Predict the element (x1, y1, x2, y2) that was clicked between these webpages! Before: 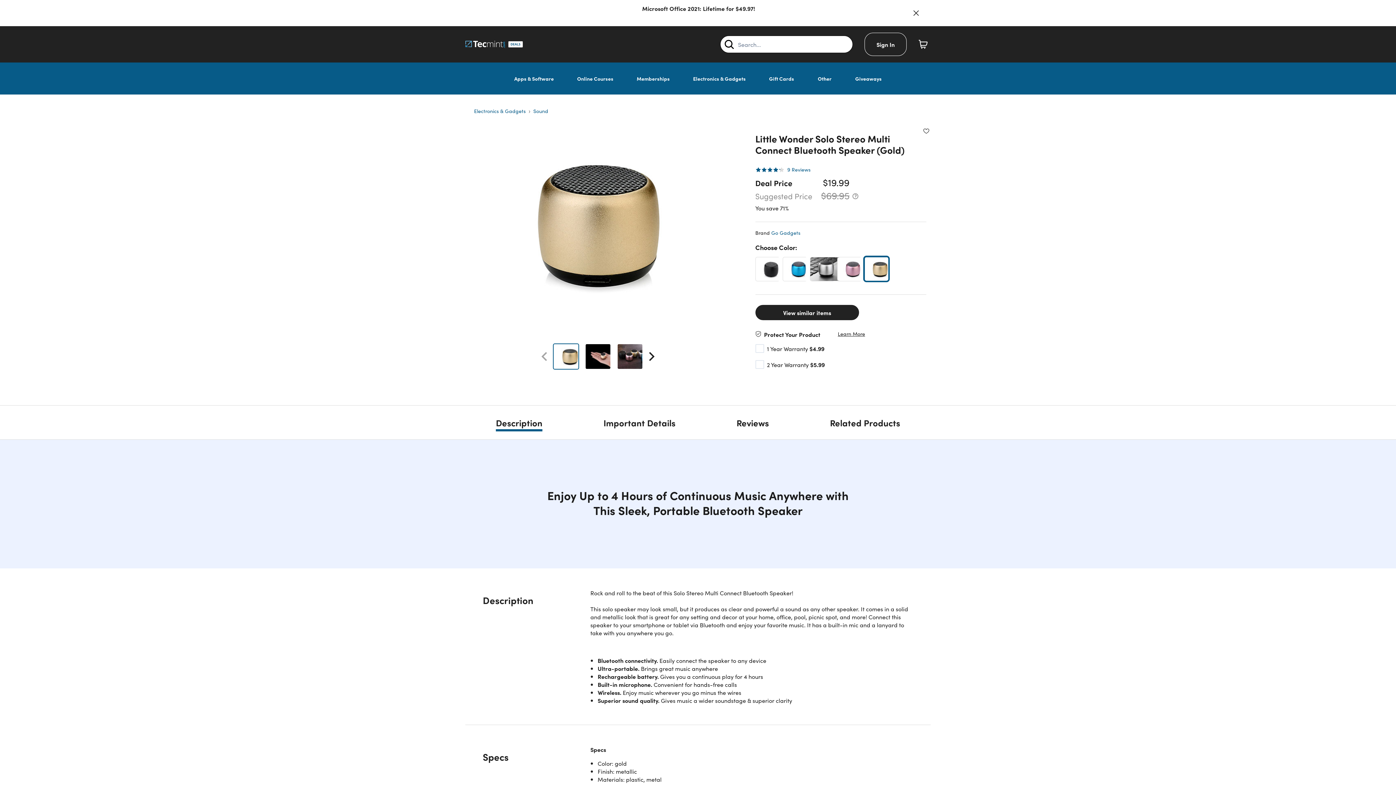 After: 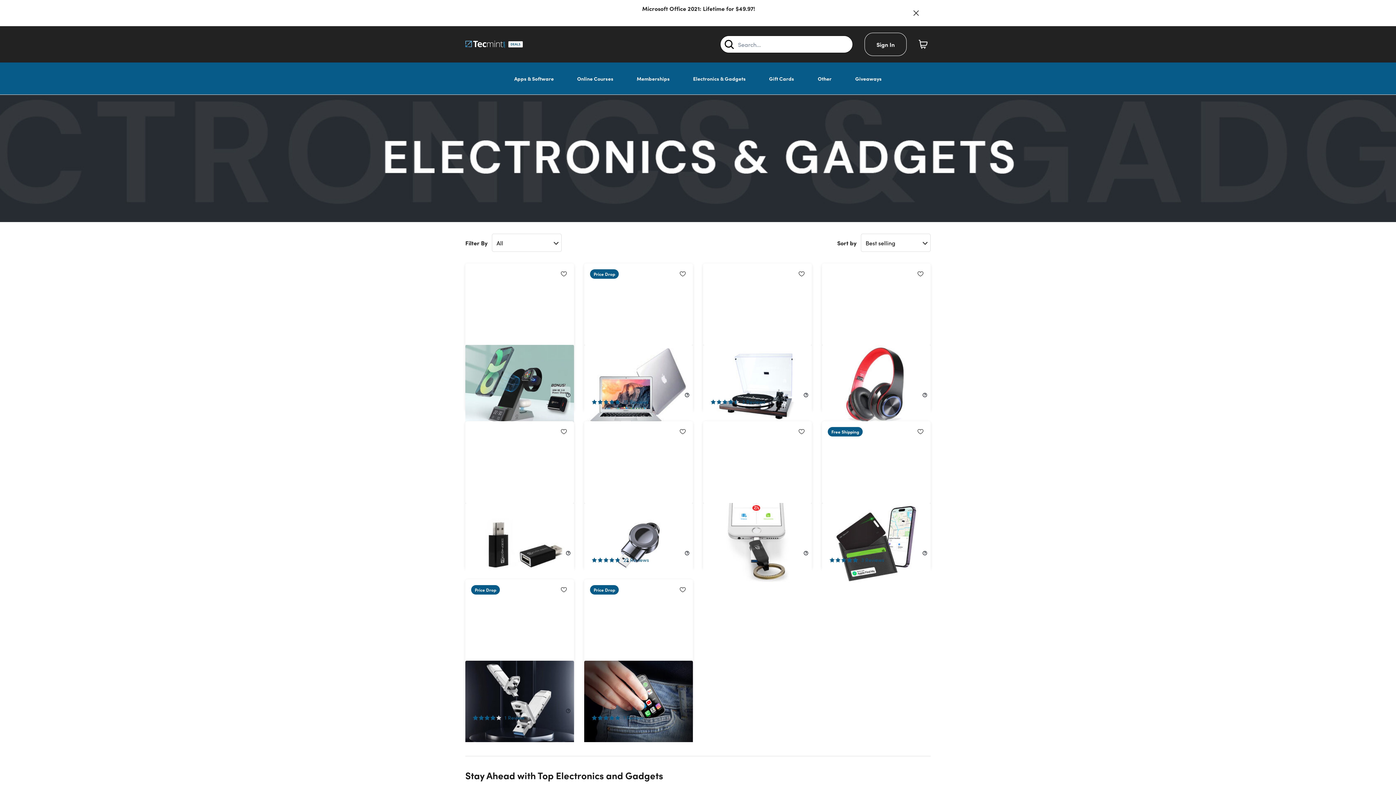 Action: bbox: (687, 62, 751, 94) label: Electronics & Gadgets